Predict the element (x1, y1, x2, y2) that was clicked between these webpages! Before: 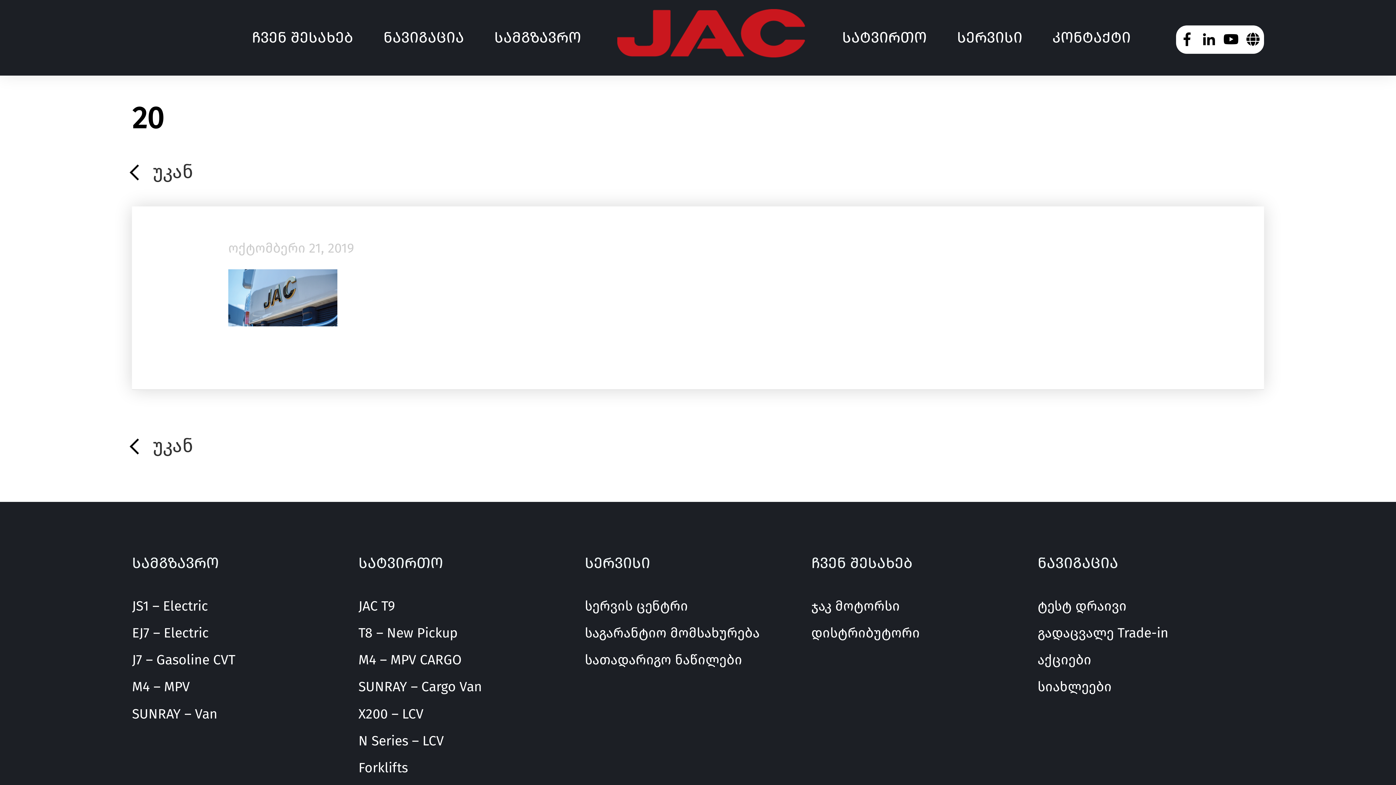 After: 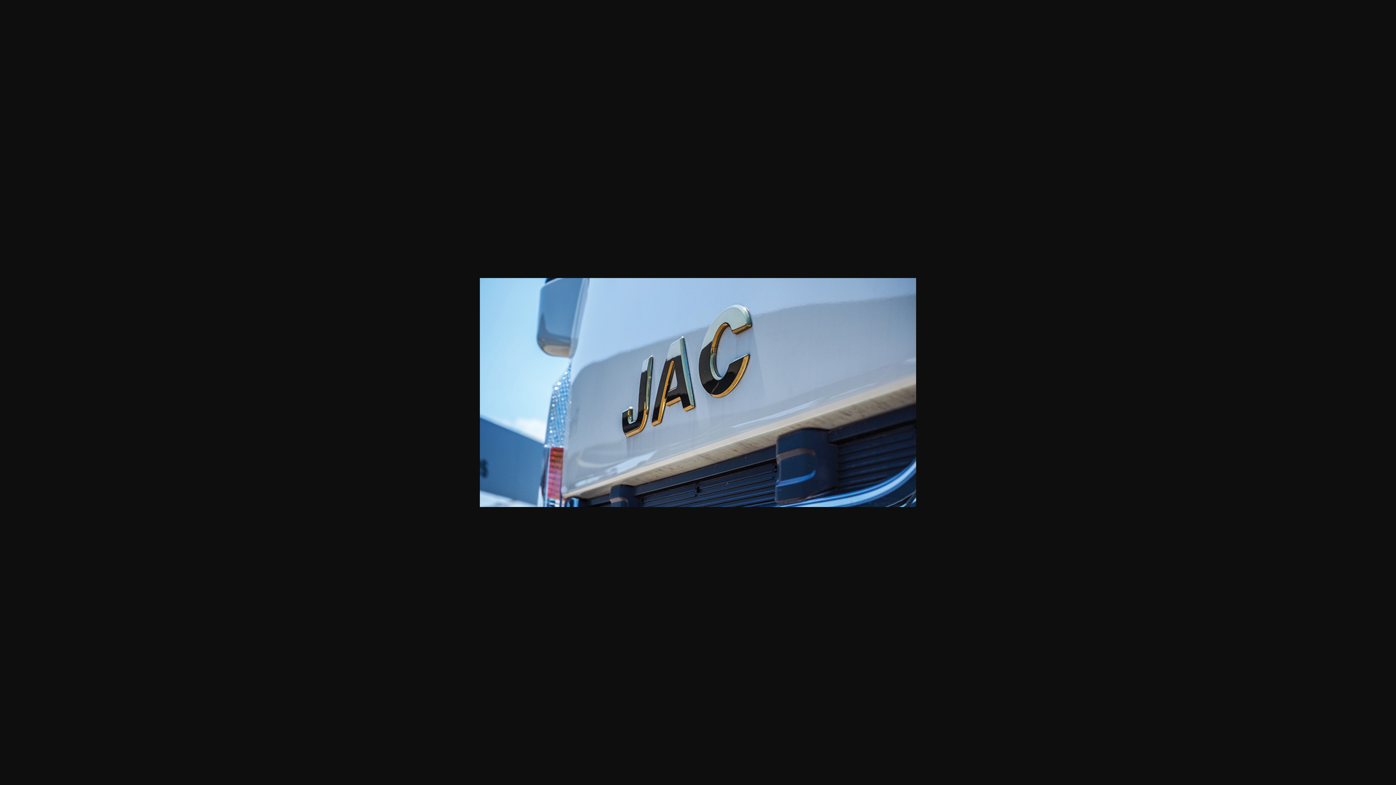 Action: bbox: (228, 314, 337, 330)